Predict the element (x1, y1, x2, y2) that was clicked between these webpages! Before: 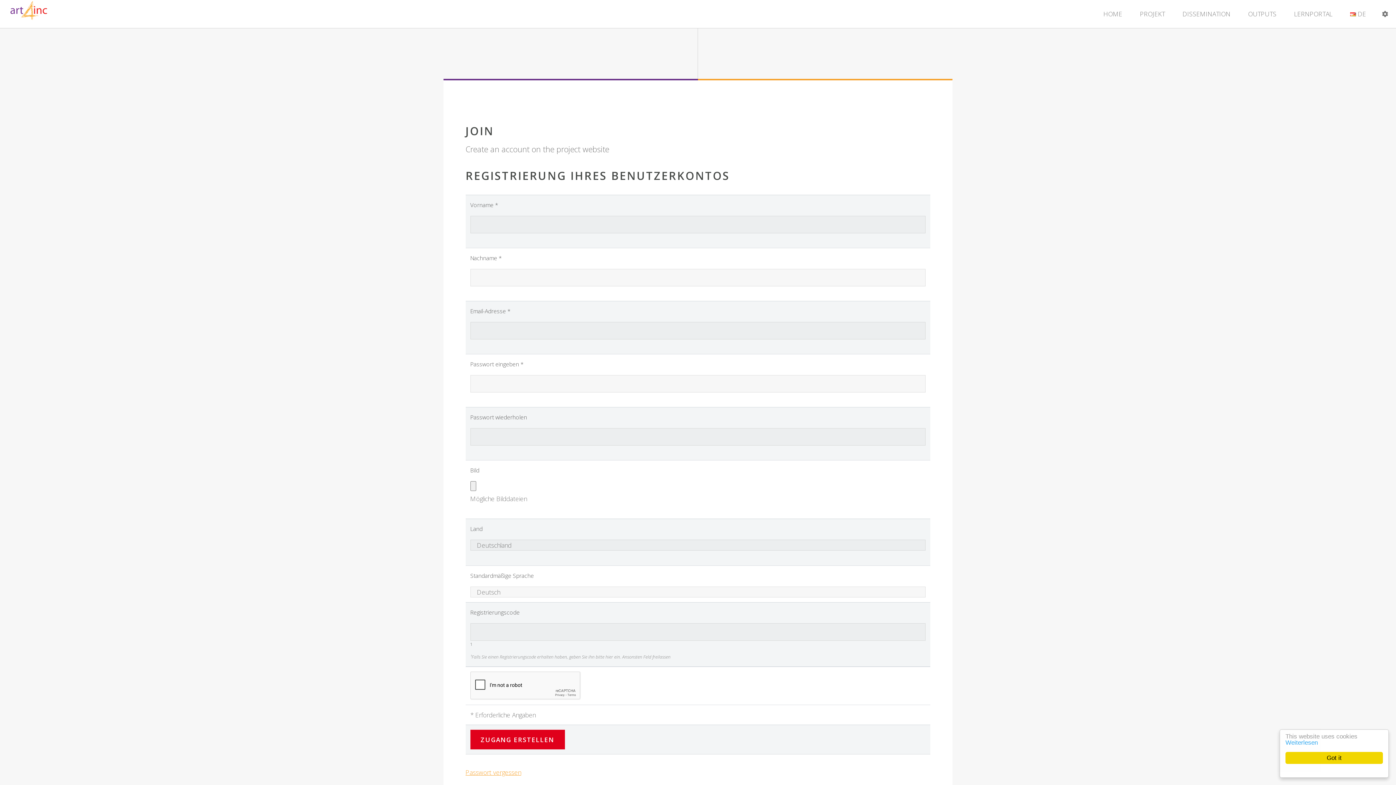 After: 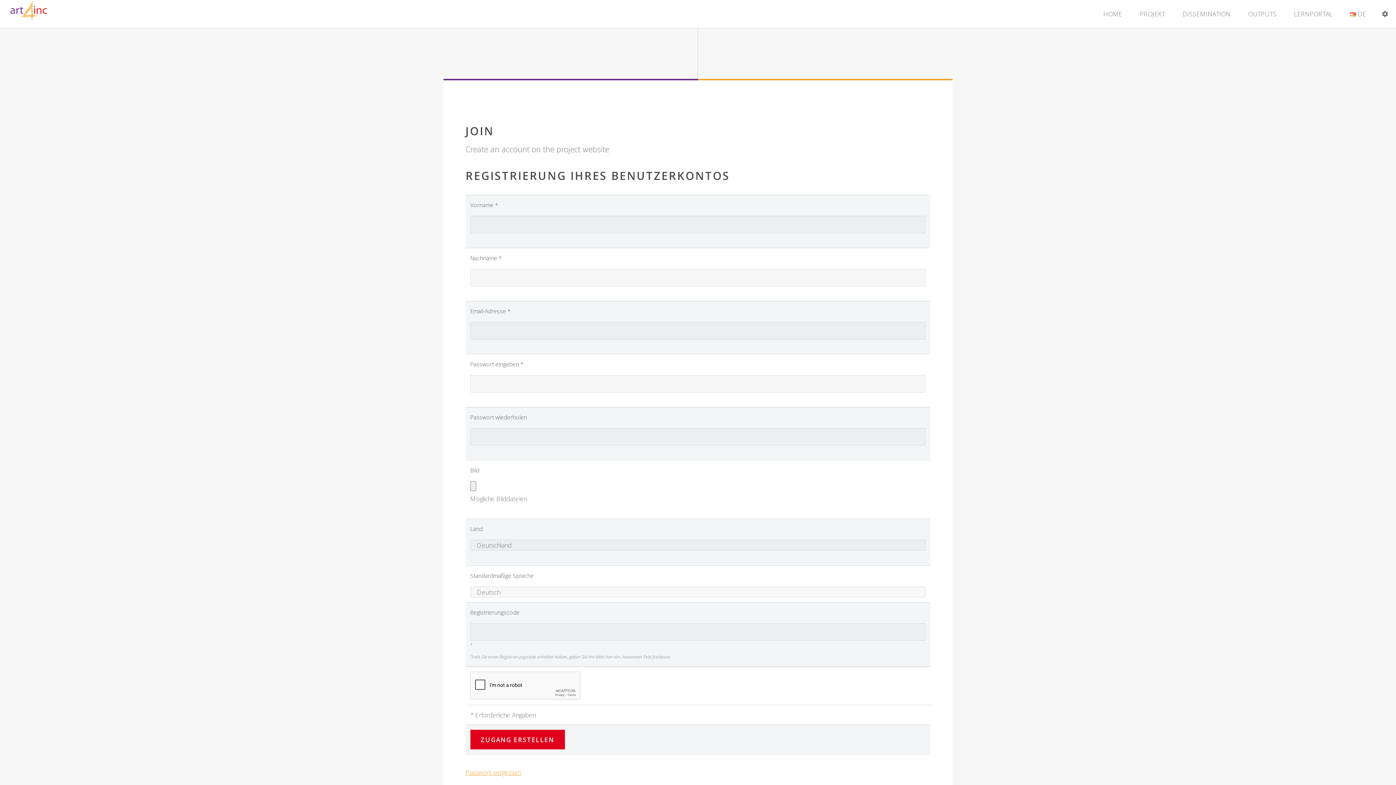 Action: label: Got it bbox: (1285, 752, 1383, 764)